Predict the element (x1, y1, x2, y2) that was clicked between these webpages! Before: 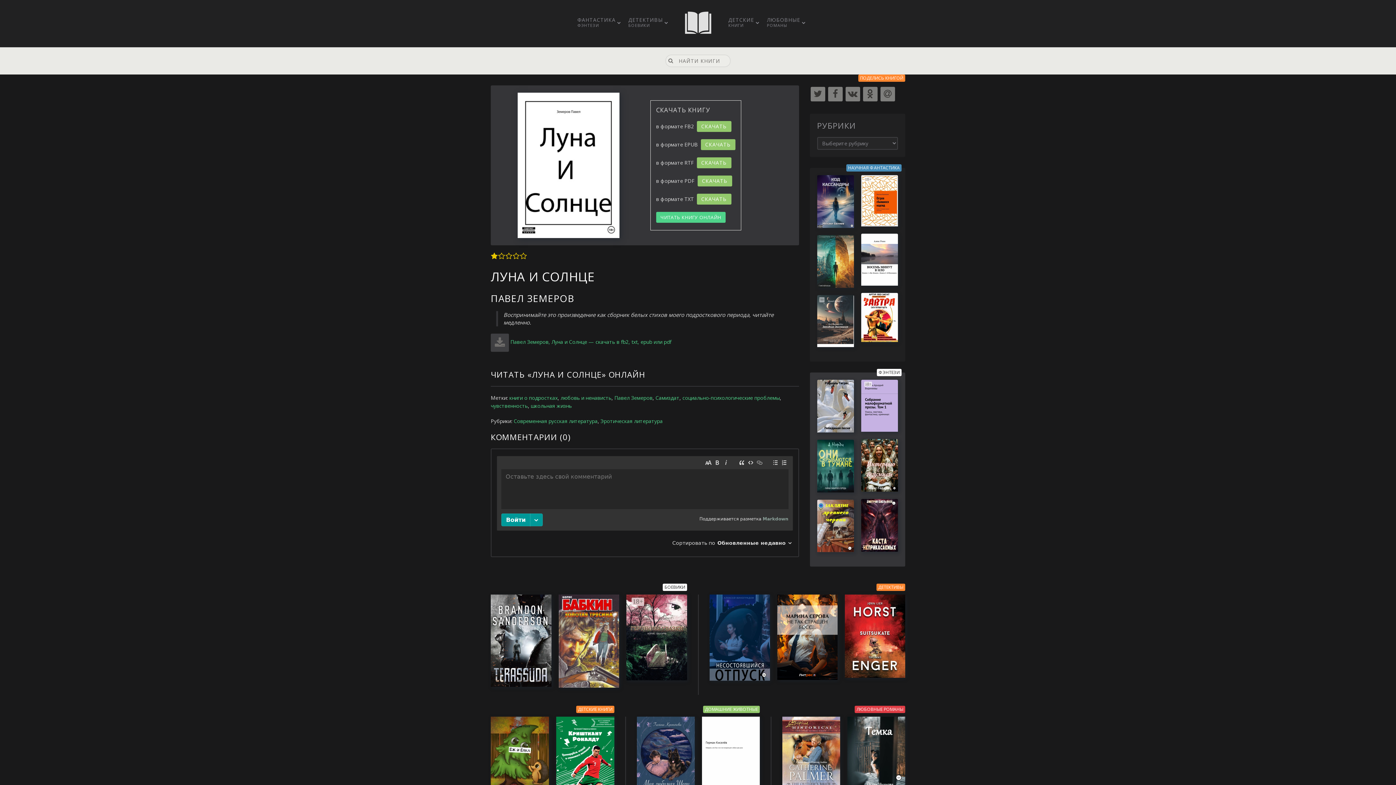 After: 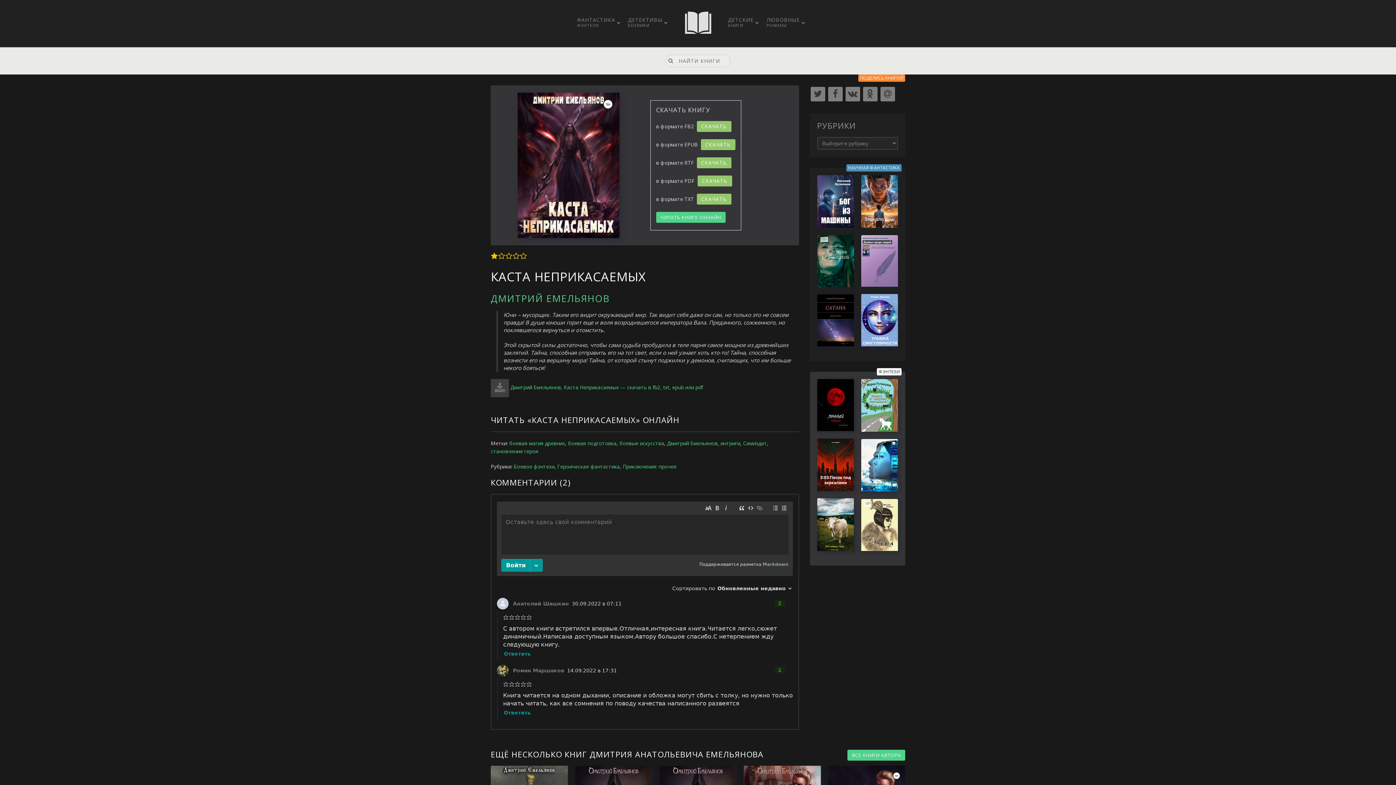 Action: bbox: (861, 499, 898, 559)